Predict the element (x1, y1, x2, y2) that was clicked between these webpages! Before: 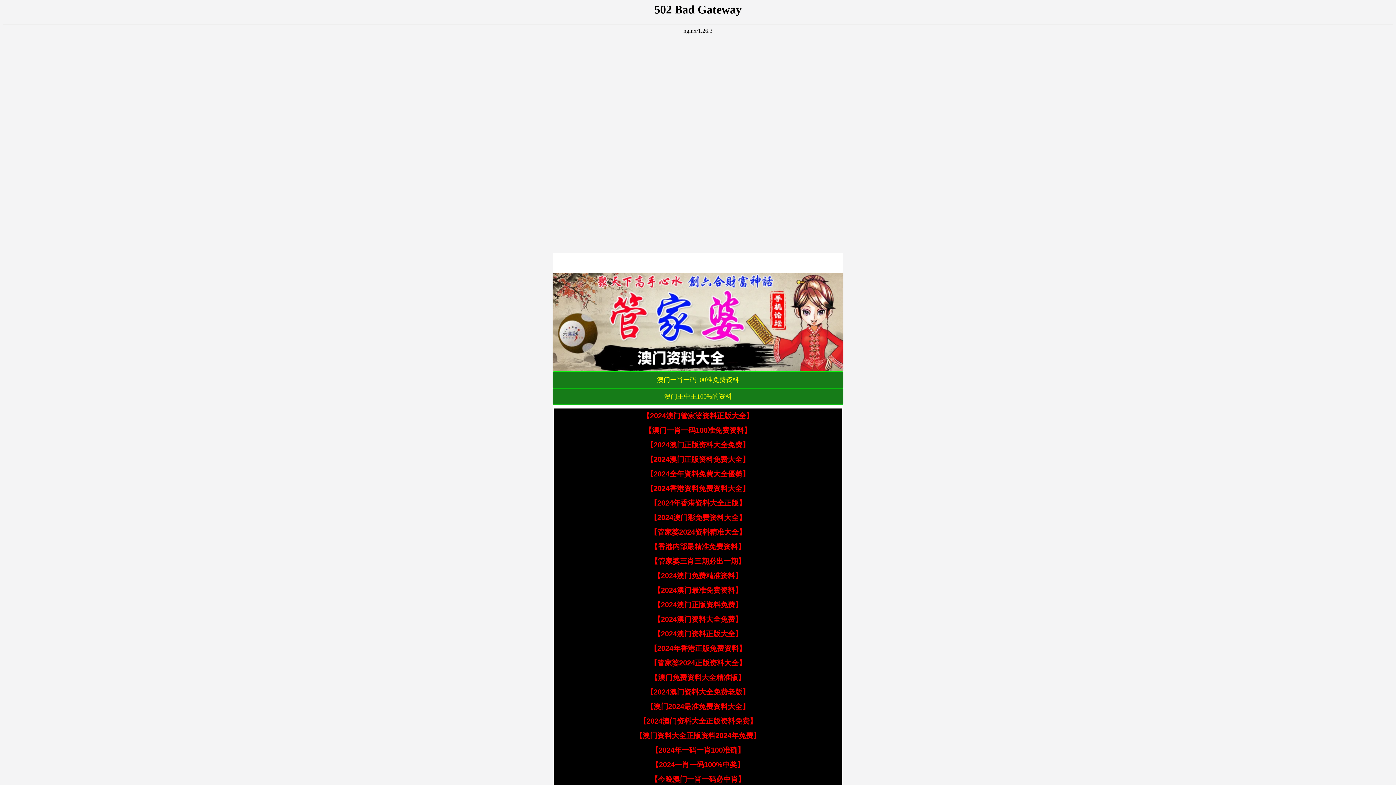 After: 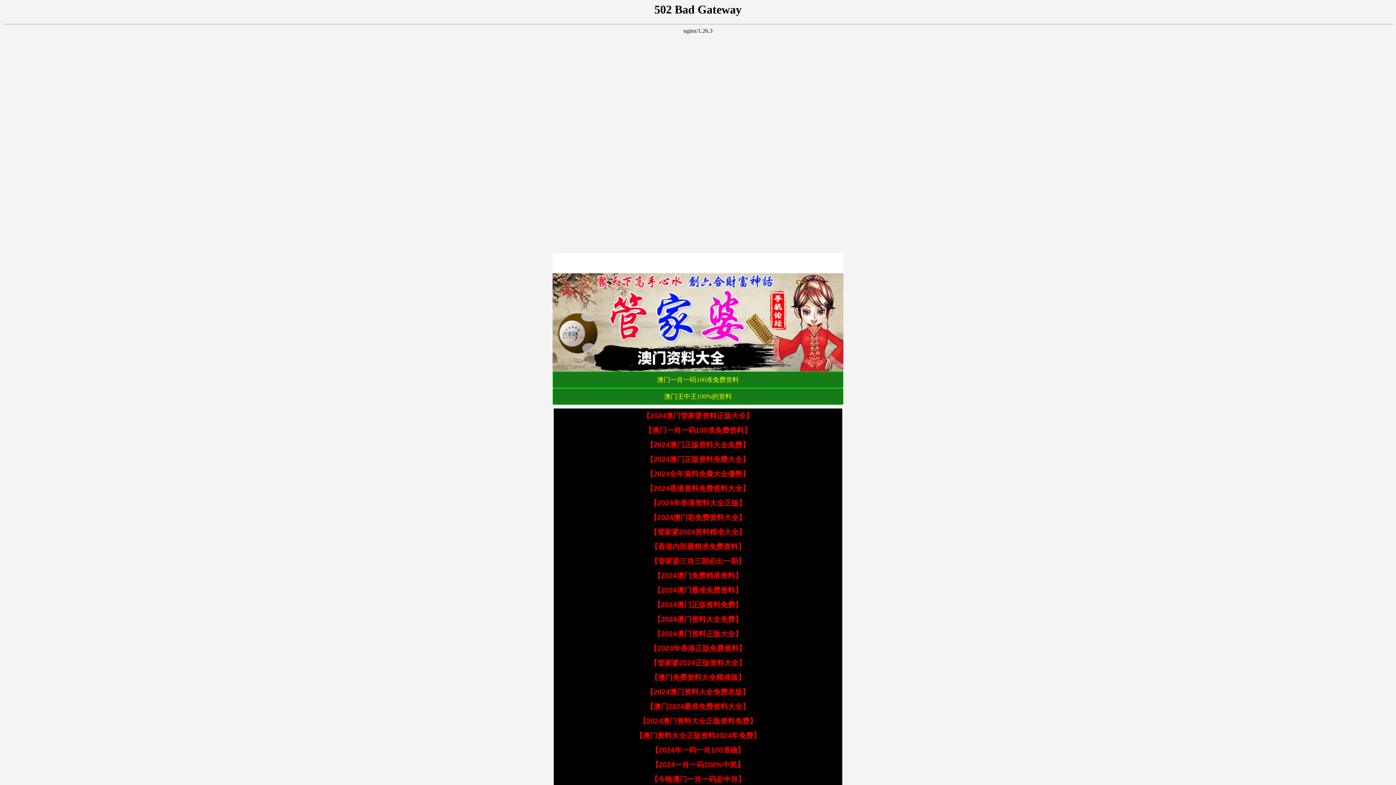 Action: bbox: (650, 499, 746, 507) label: 【2024年香港资料大全正版】